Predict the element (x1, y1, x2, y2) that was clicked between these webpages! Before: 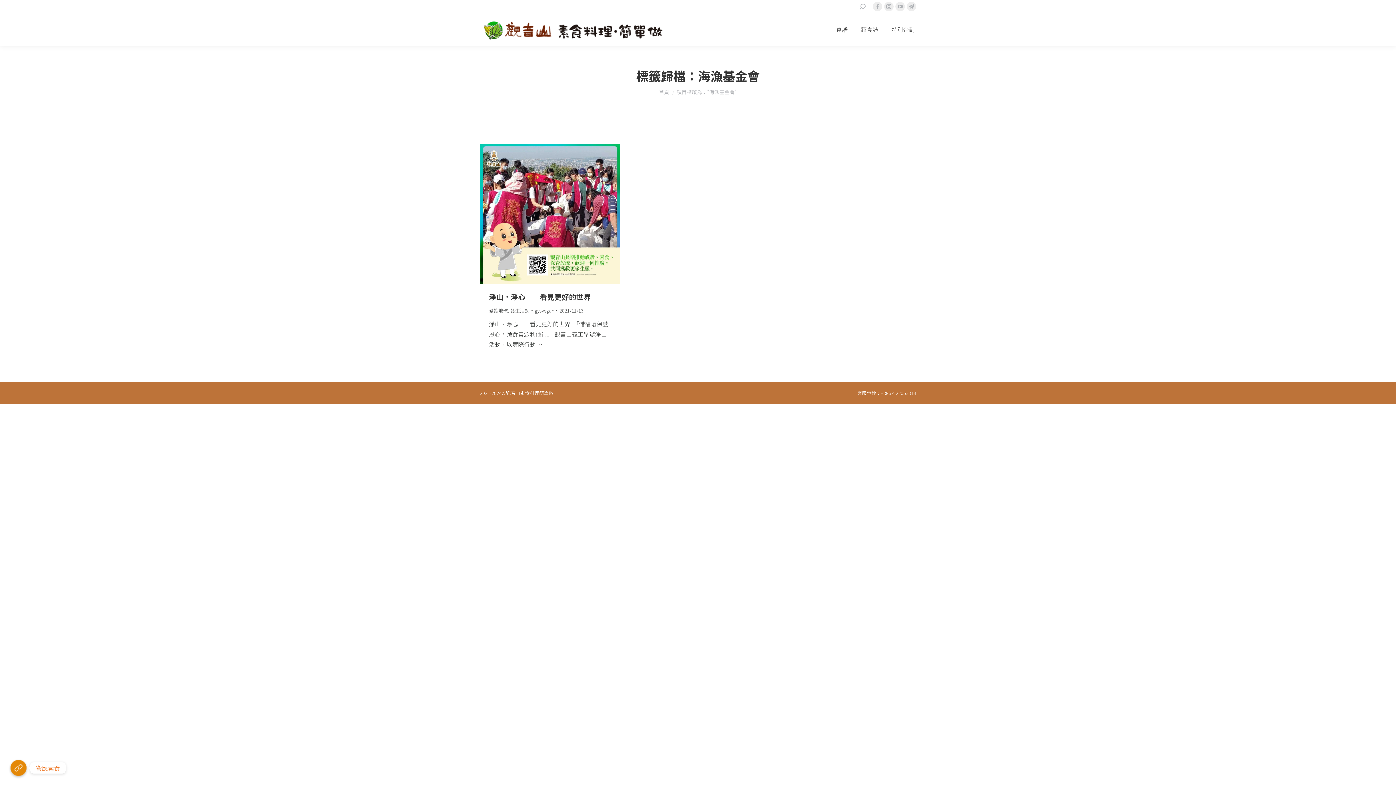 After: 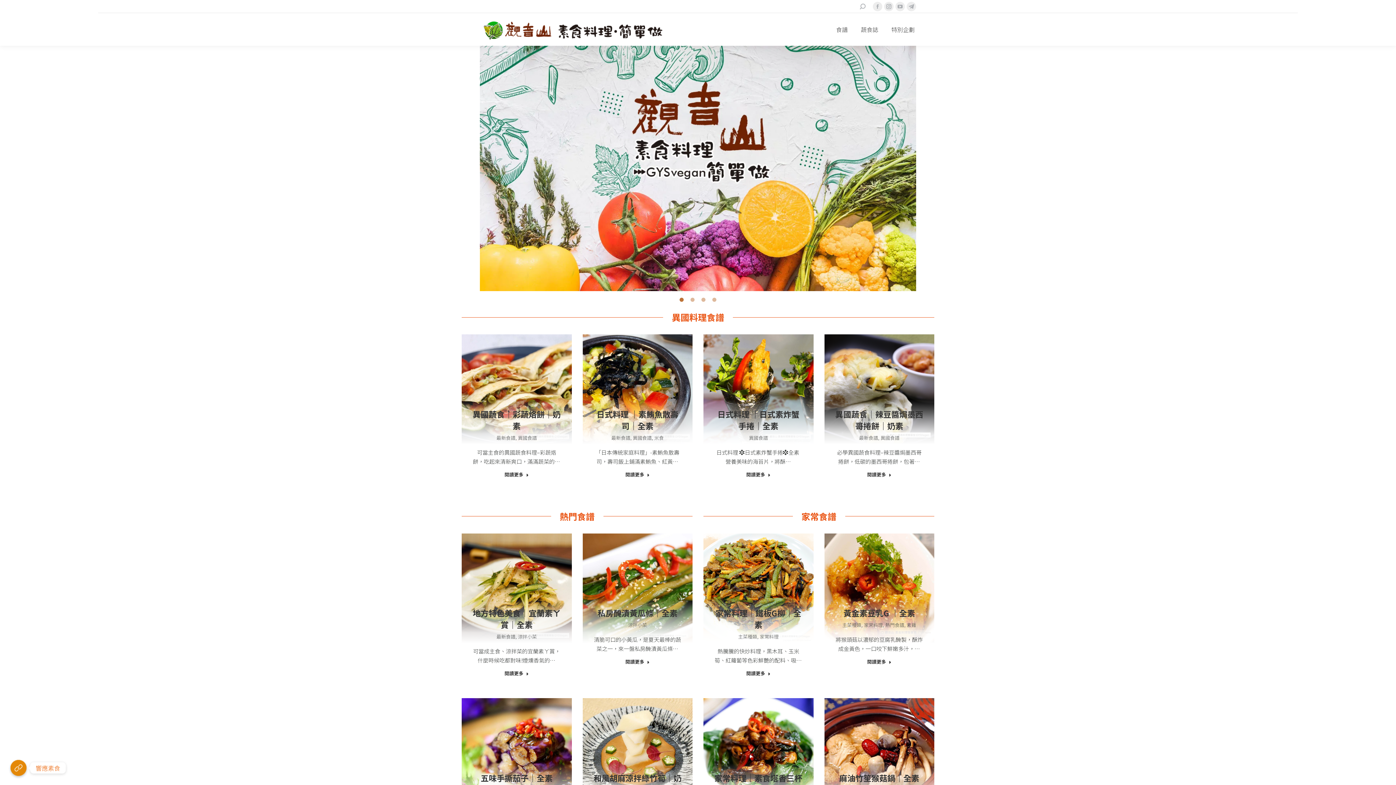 Action: label: gysvegan bbox: (534, 306, 557, 315)